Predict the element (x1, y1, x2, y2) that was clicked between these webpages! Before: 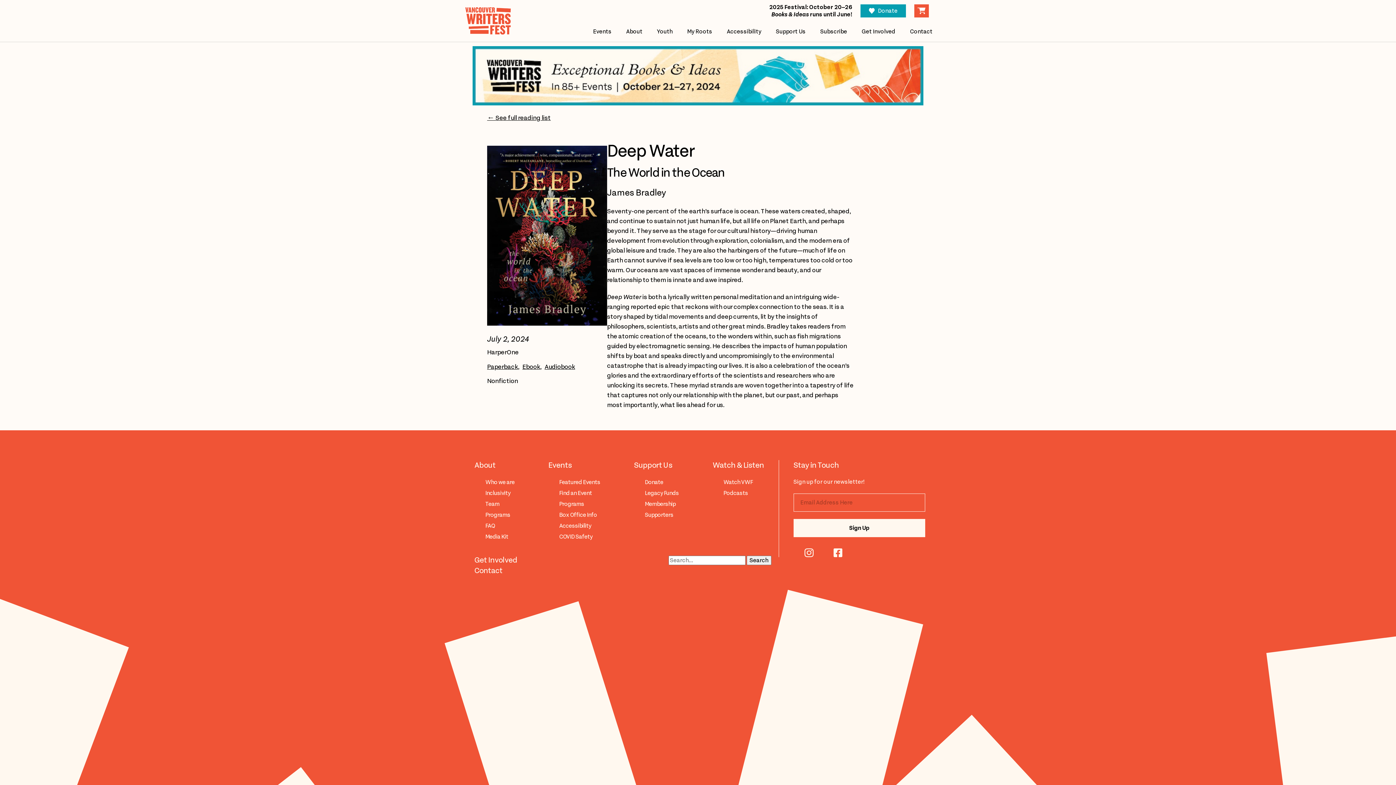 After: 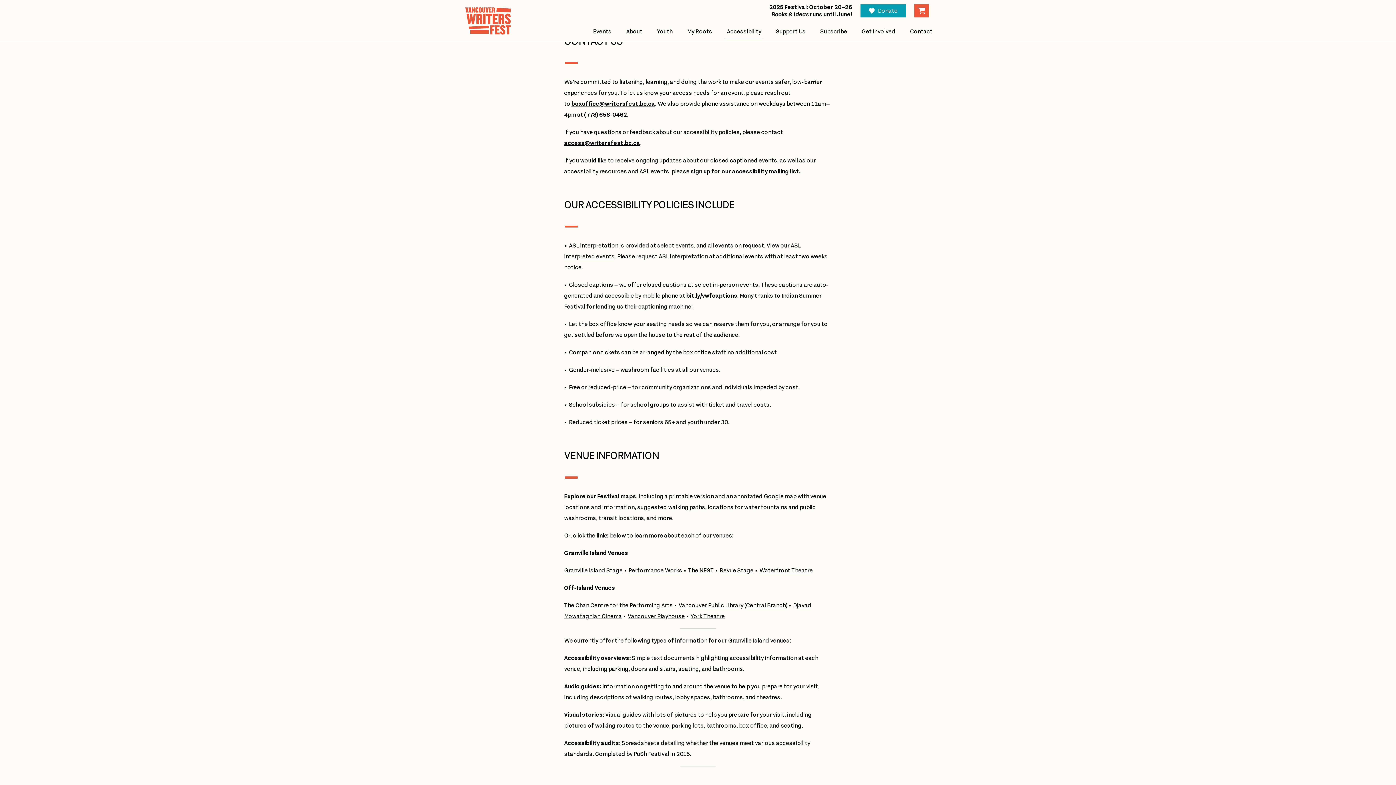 Action: label: Accessibility bbox: (725, 25, 763, 38)